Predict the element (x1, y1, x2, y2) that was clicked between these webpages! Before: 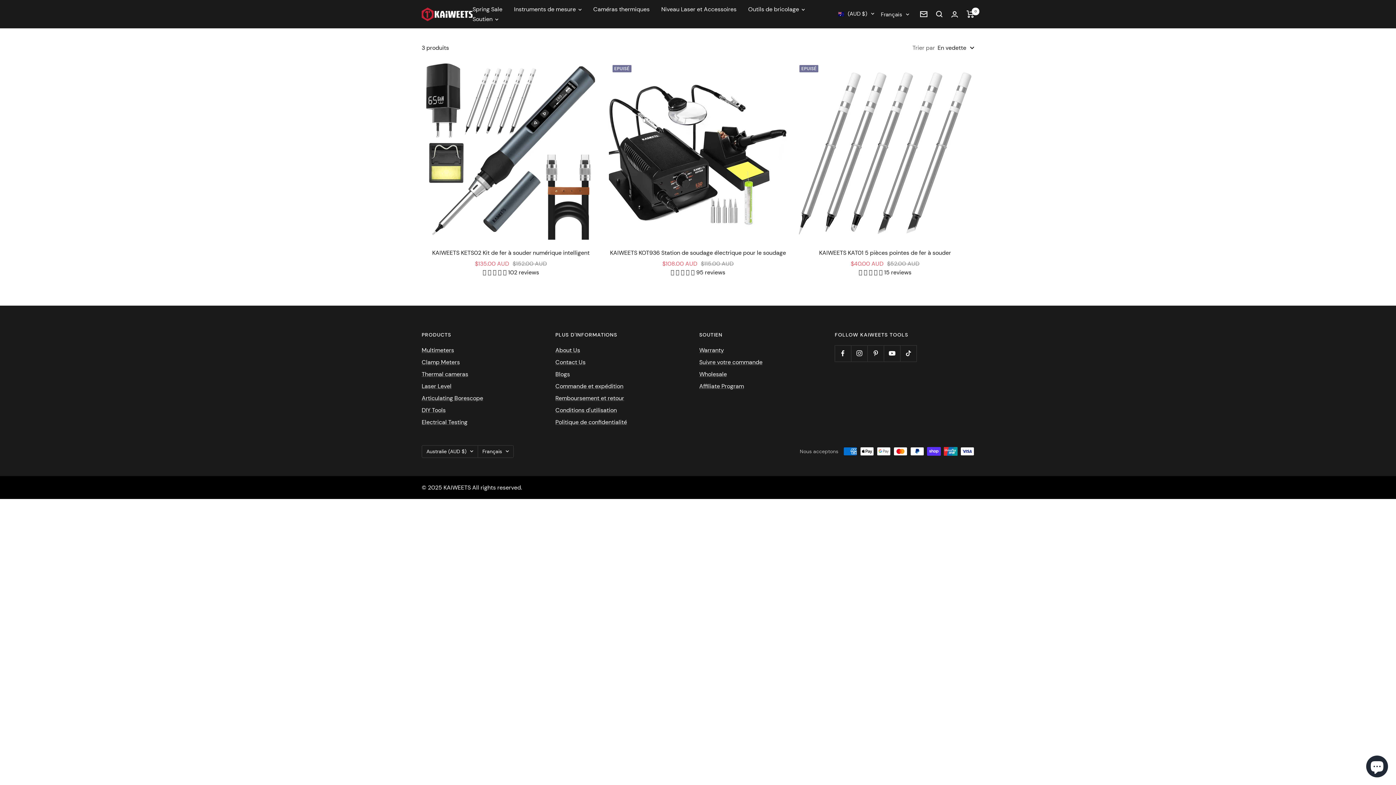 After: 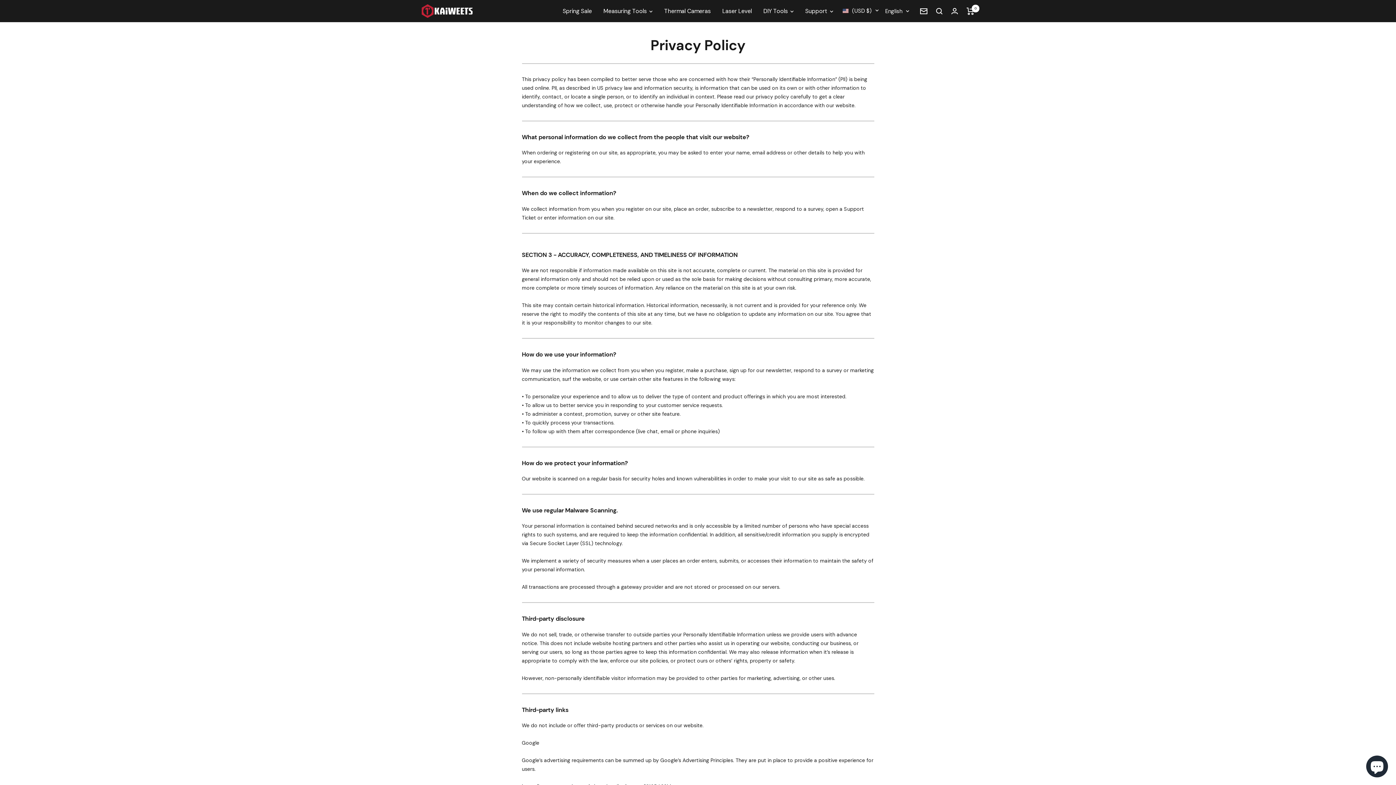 Action: bbox: (555, 417, 627, 427) label: Politique de confidentialité